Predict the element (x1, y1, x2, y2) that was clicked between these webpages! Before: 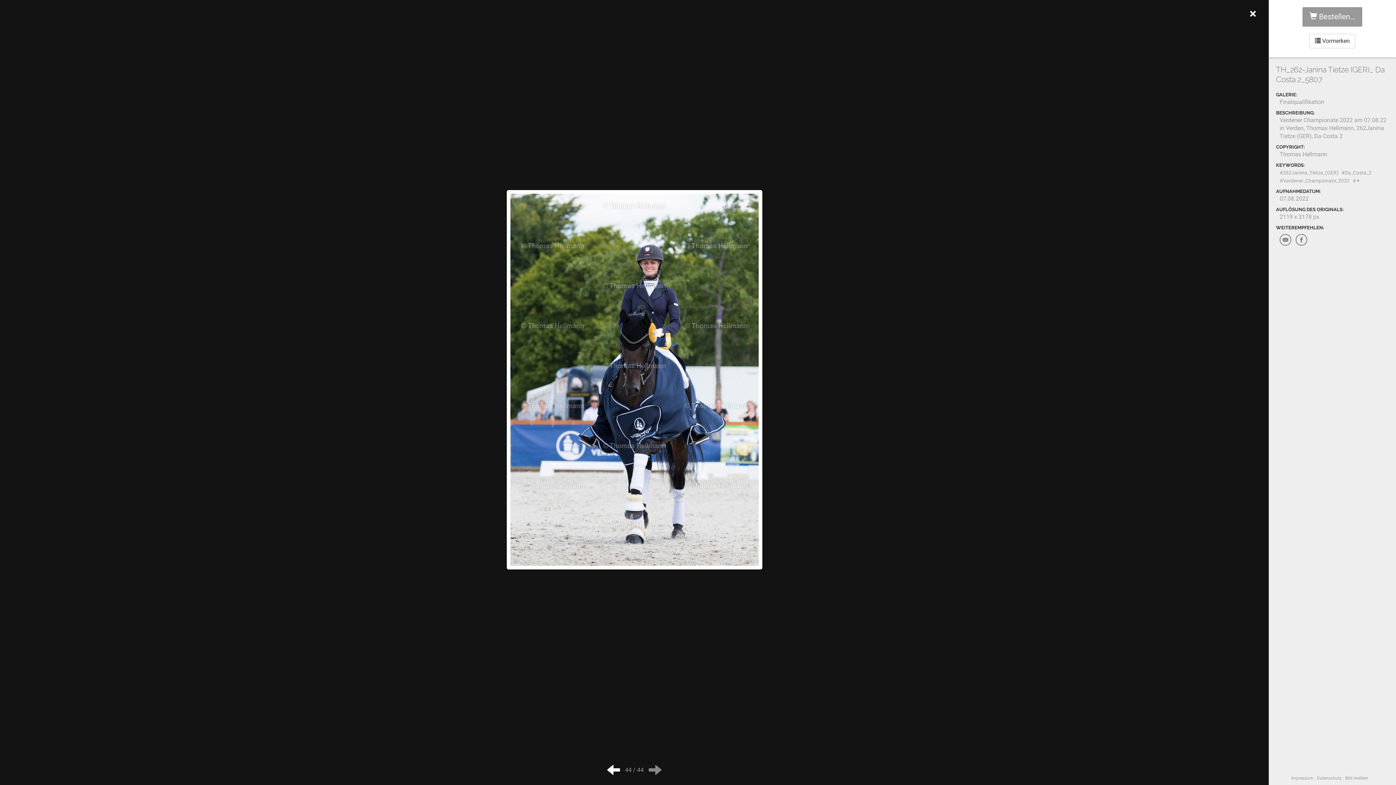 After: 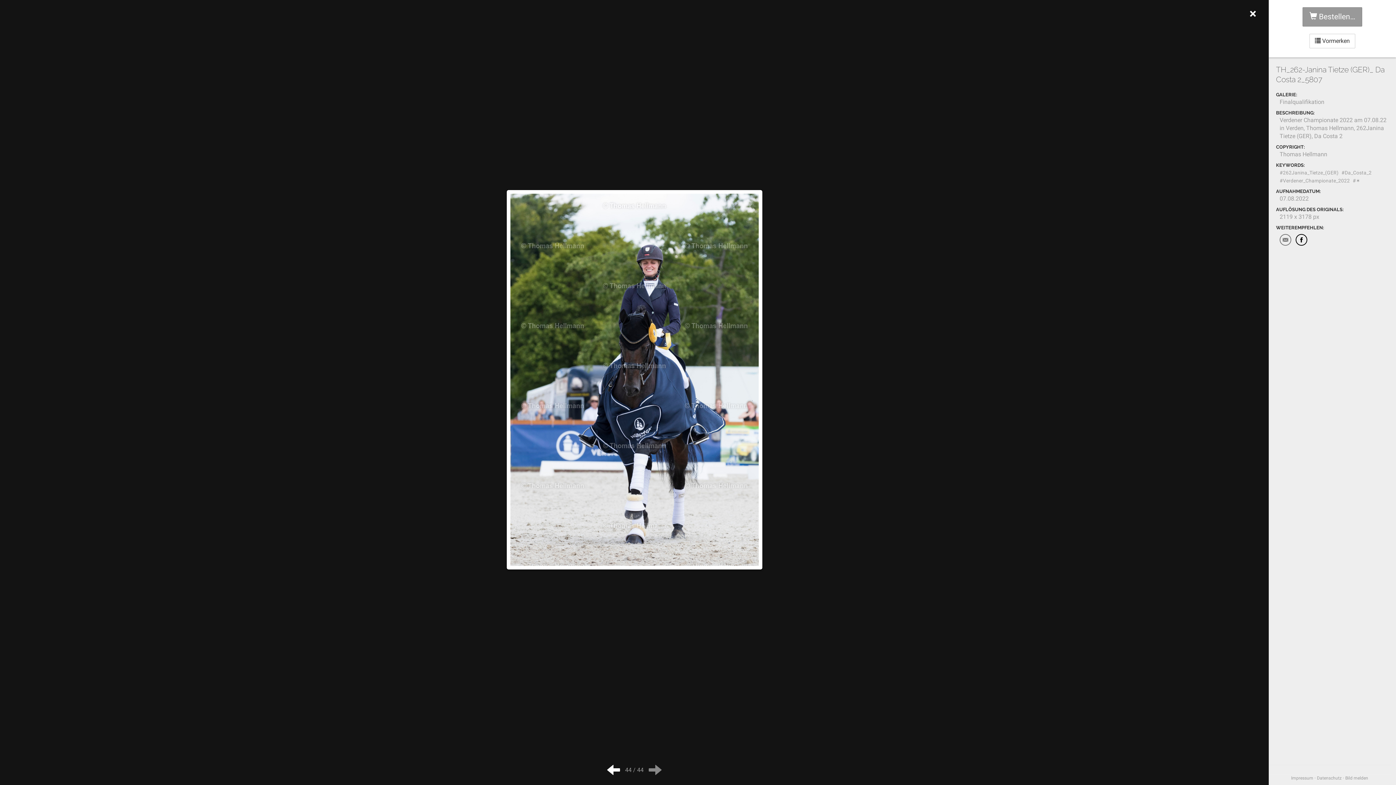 Action: bbox: (1296, 234, 1307, 245)